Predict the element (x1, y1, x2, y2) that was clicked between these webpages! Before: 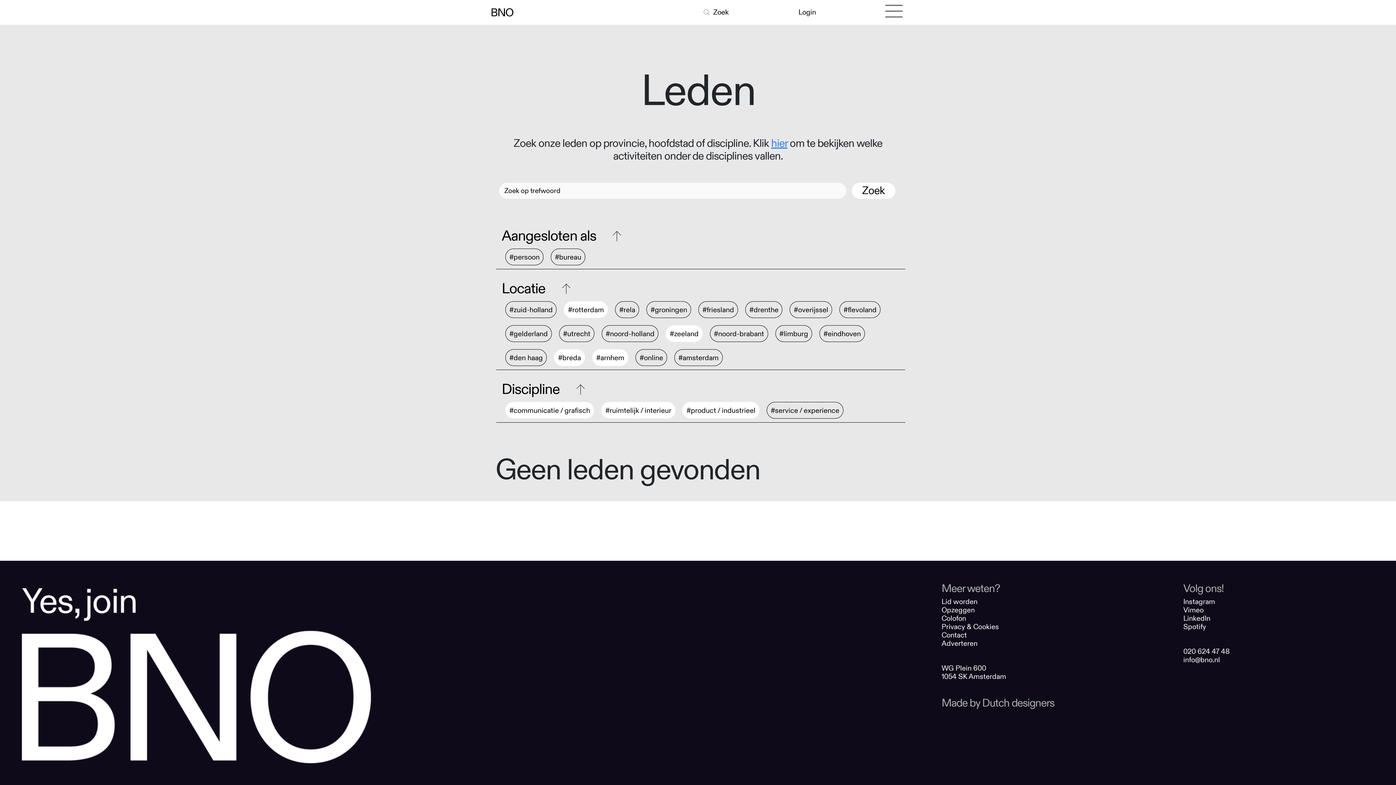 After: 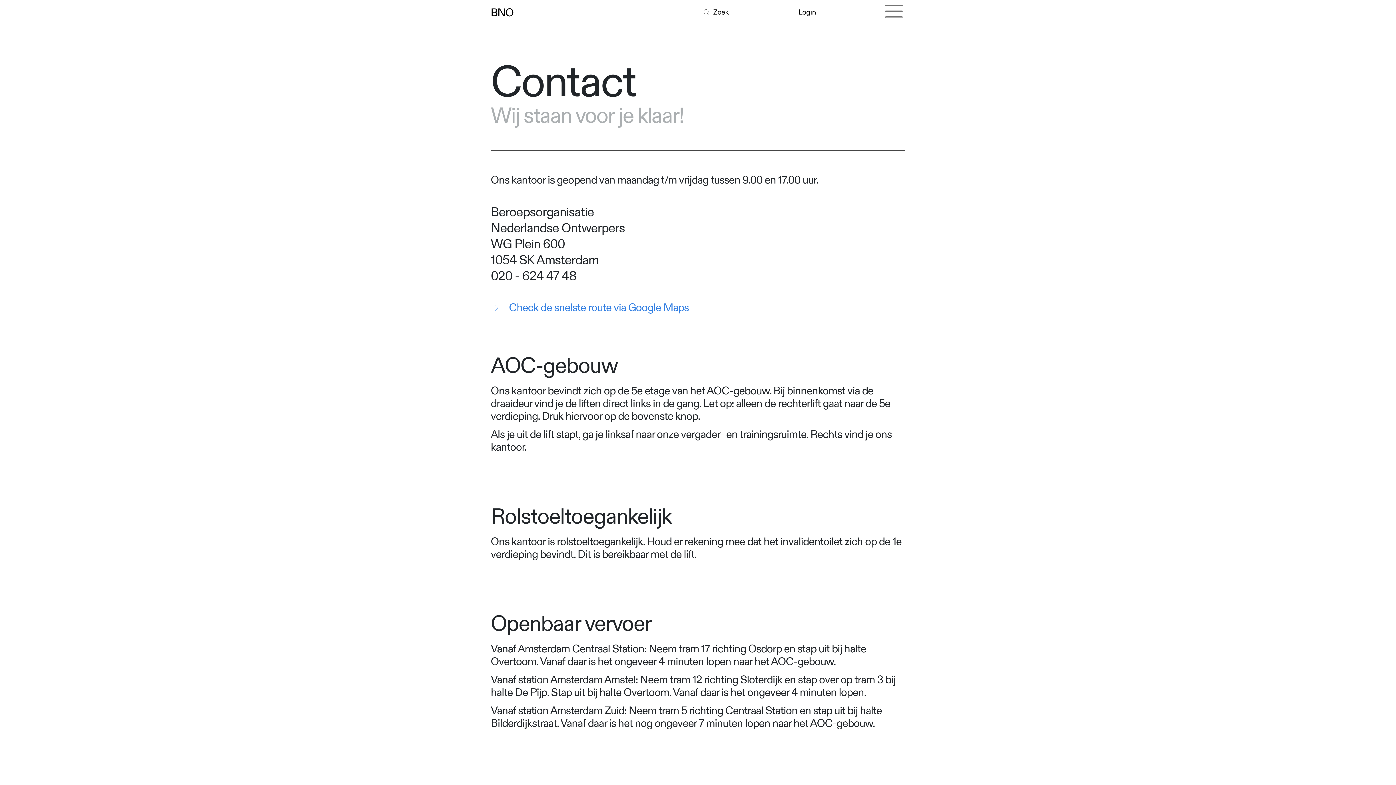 Action: label: Contact
 bbox: (941, 630, 967, 640)